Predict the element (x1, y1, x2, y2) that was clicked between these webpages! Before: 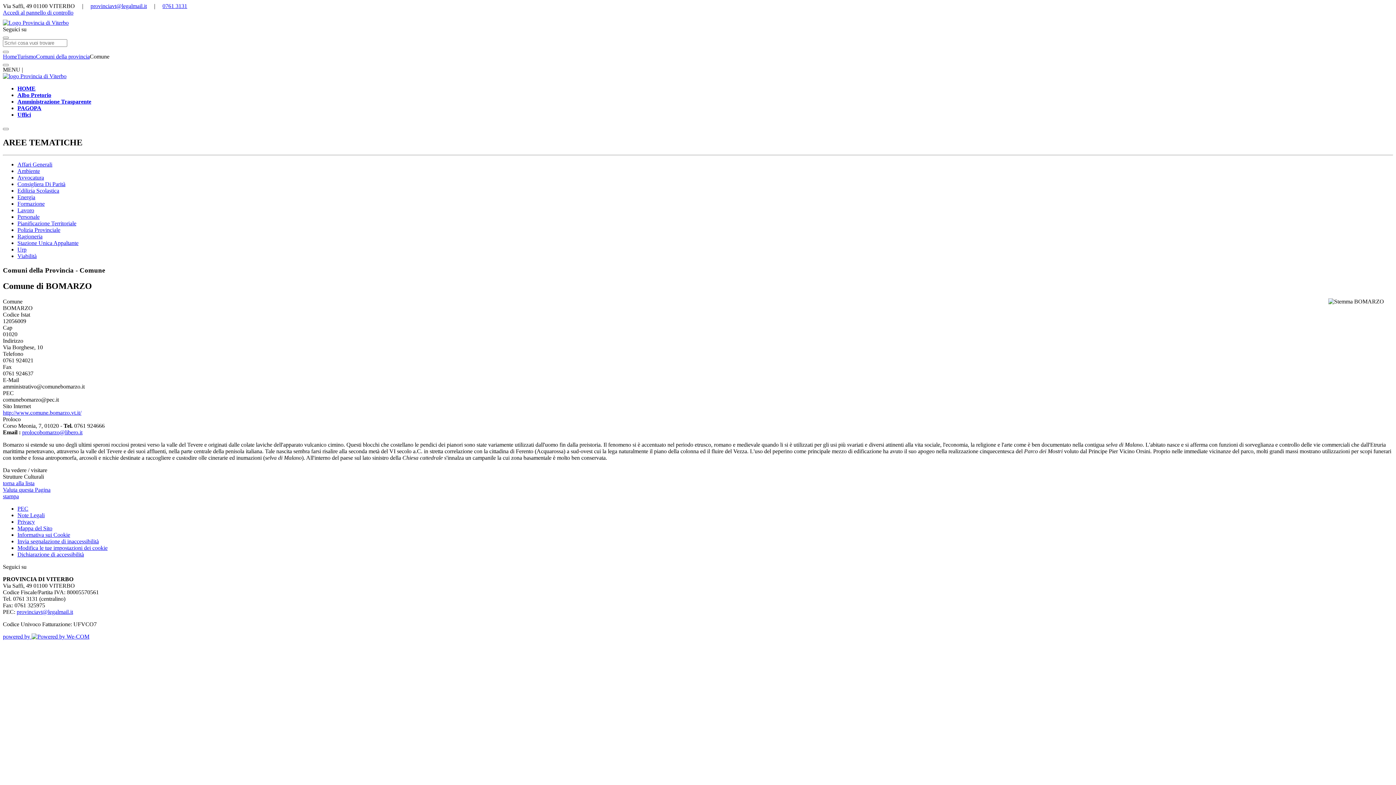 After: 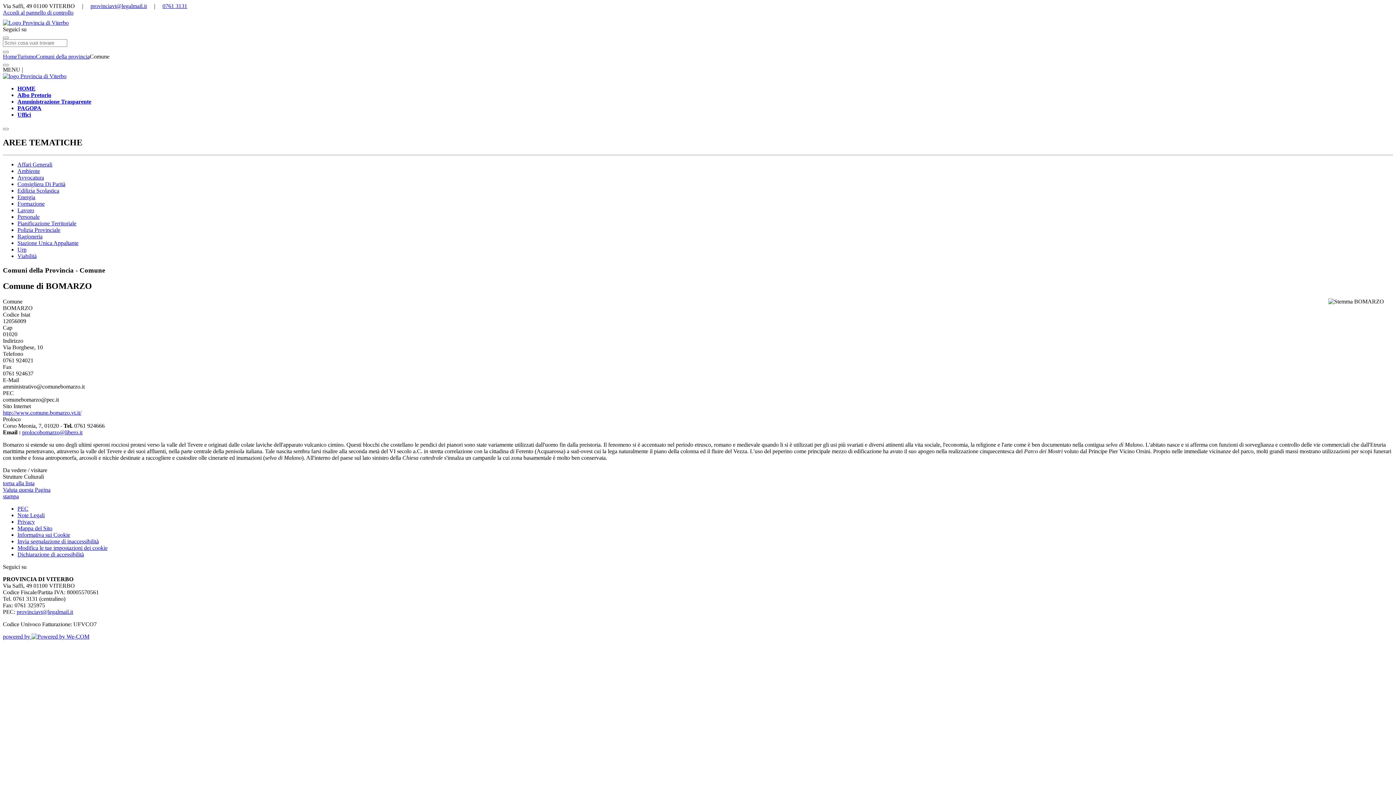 Action: bbox: (90, 2, 146, 9) label: provinciavt@legalmail.it